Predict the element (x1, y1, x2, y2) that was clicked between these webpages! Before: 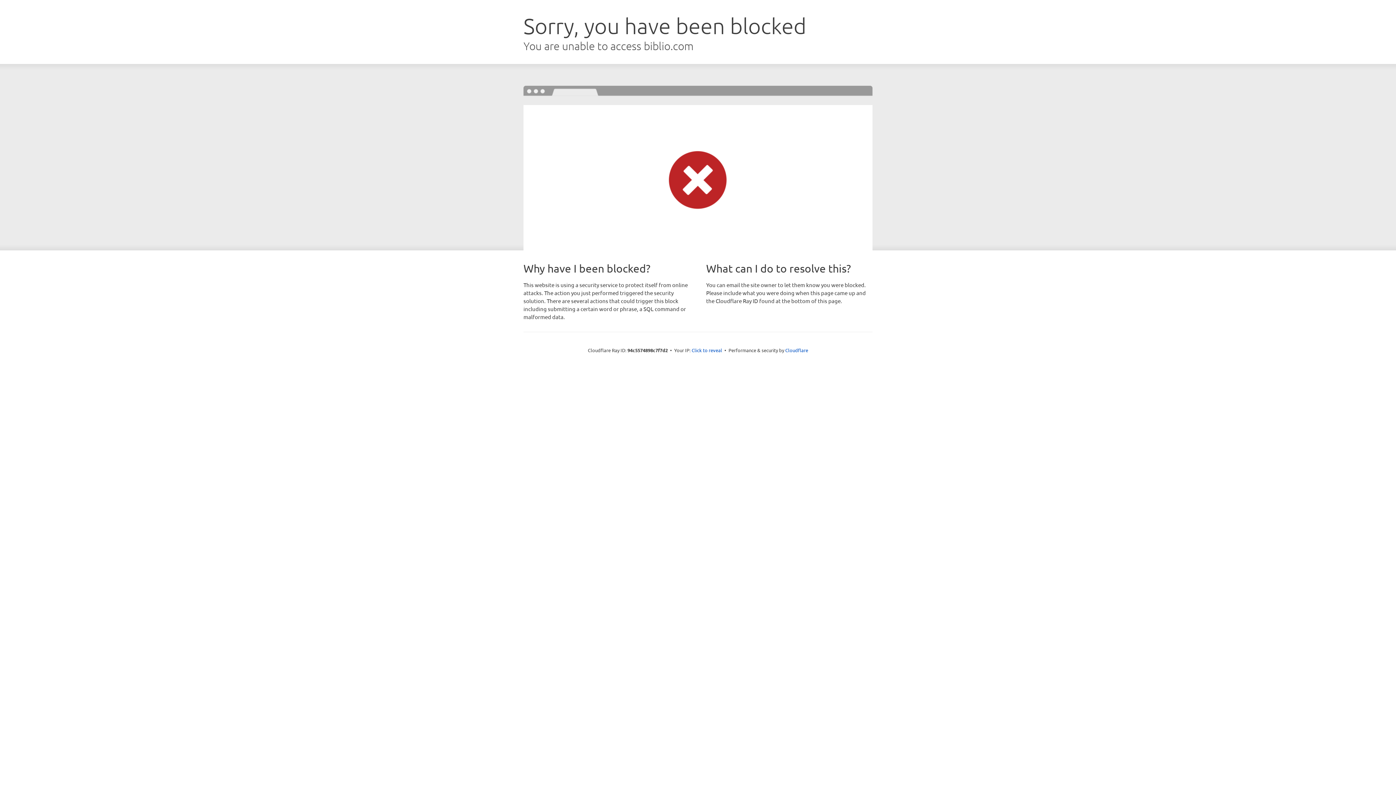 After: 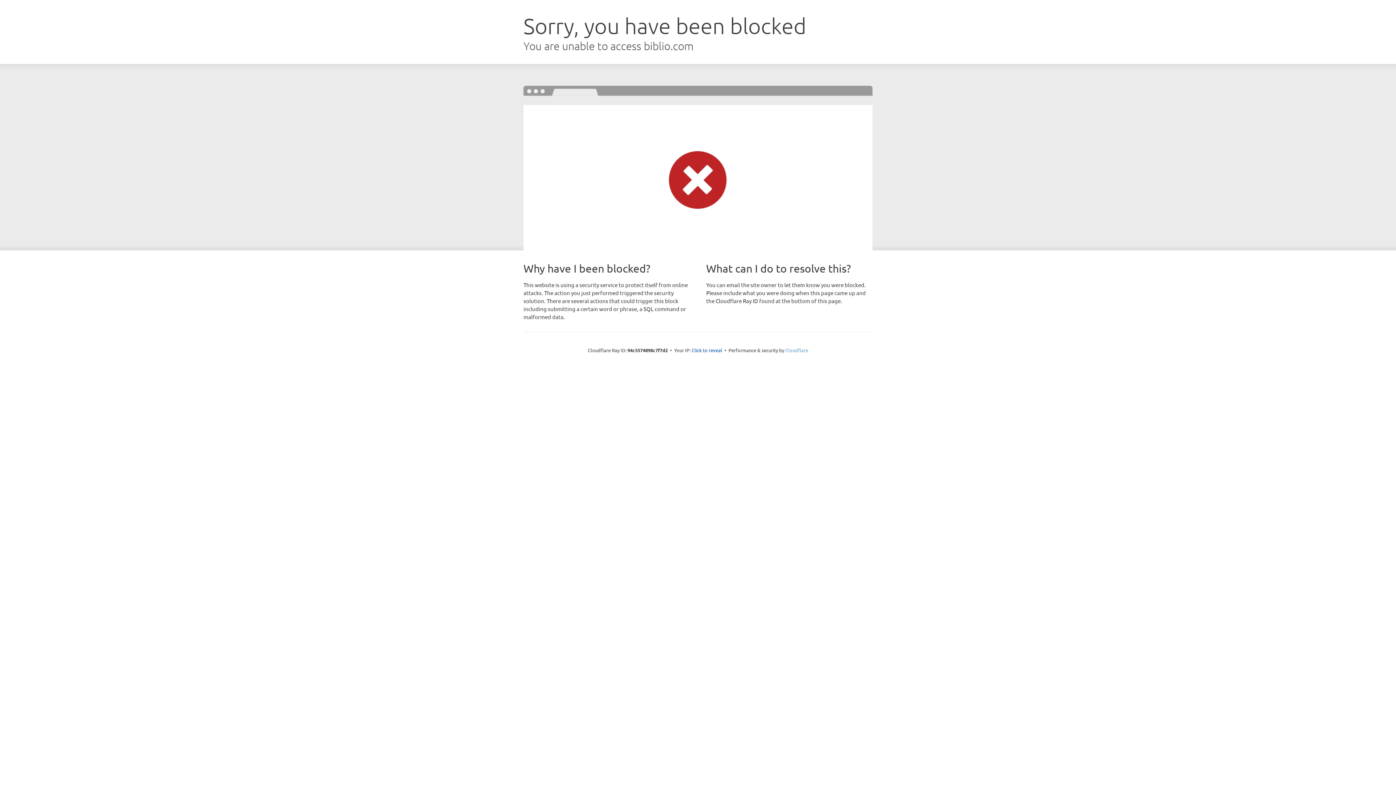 Action: bbox: (785, 347, 808, 353) label: Cloudflare